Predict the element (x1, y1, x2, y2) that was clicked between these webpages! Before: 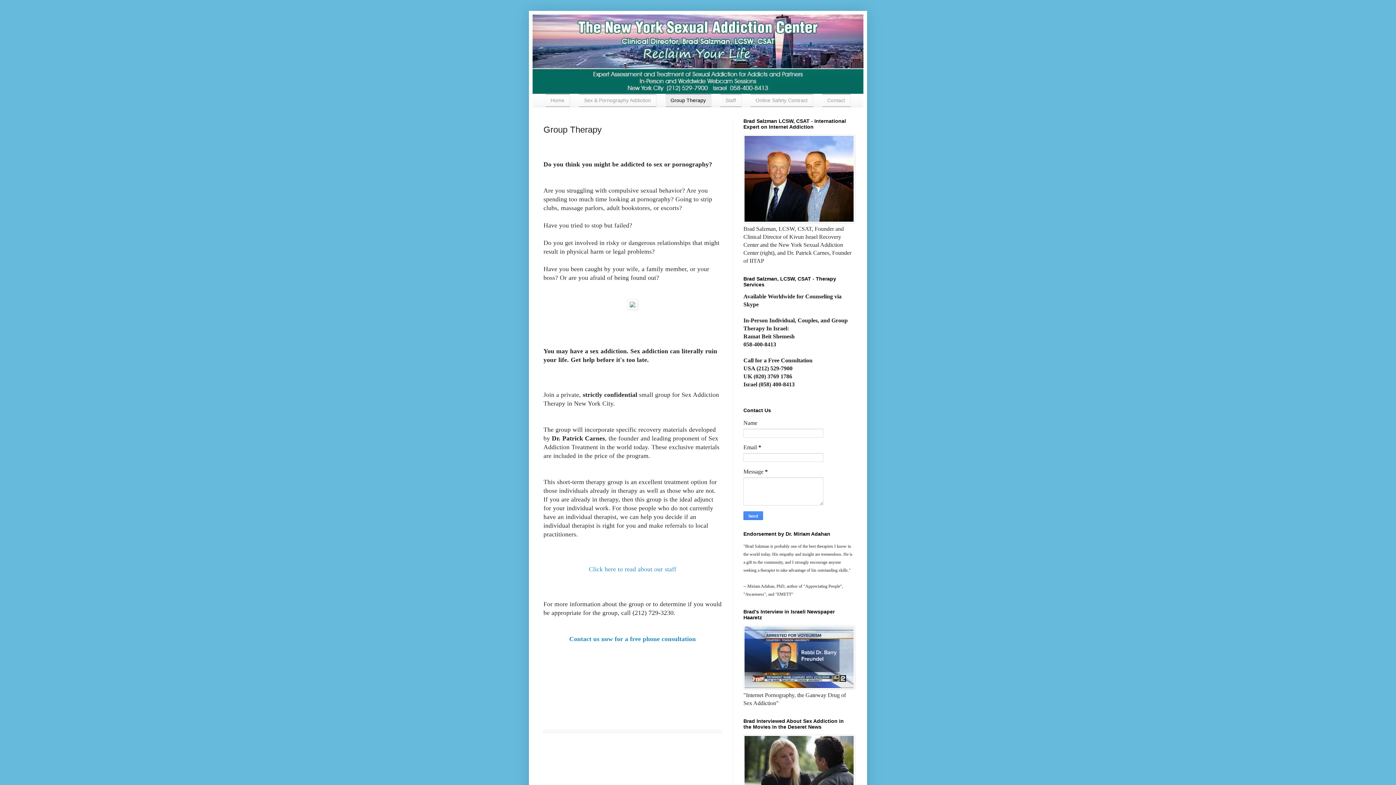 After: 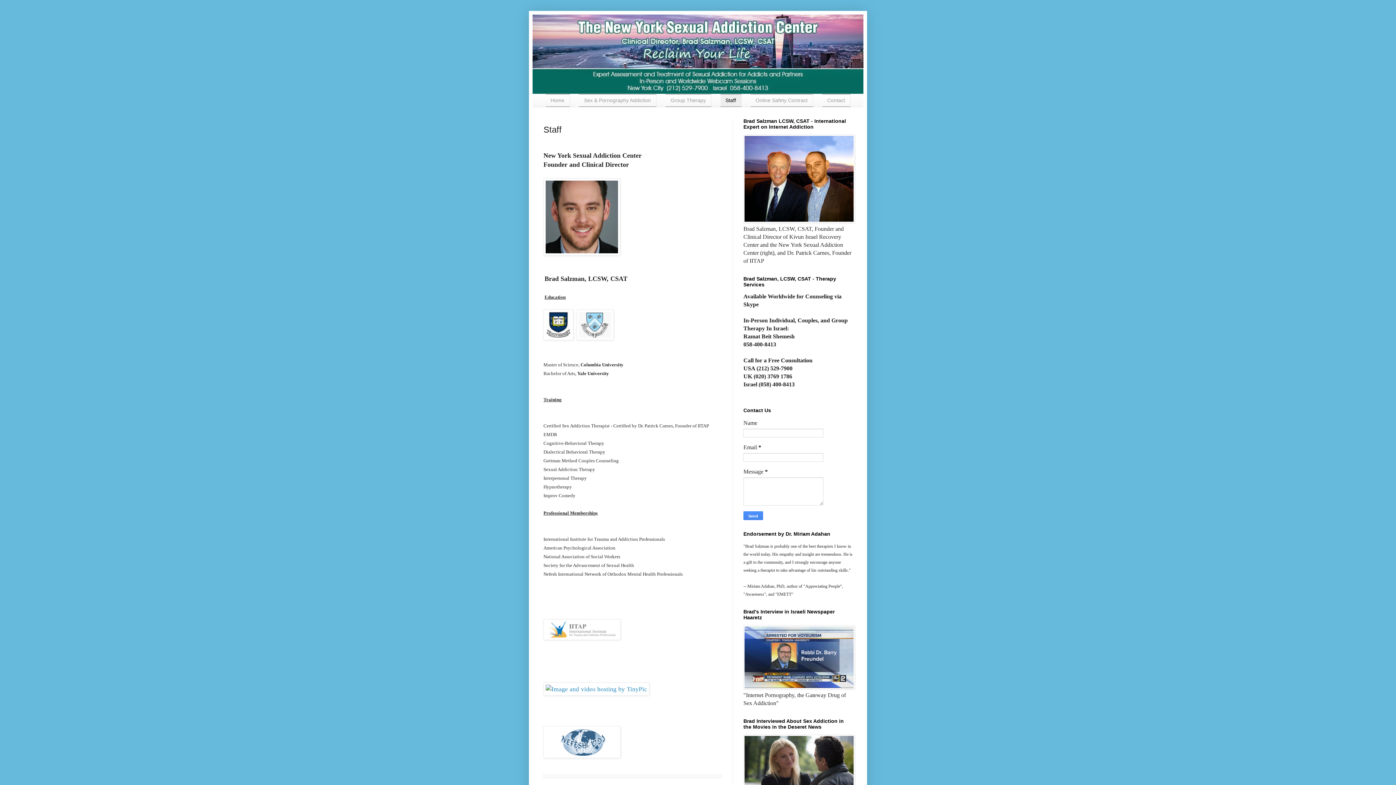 Action: label: Staff bbox: (720, 94, 741, 106)